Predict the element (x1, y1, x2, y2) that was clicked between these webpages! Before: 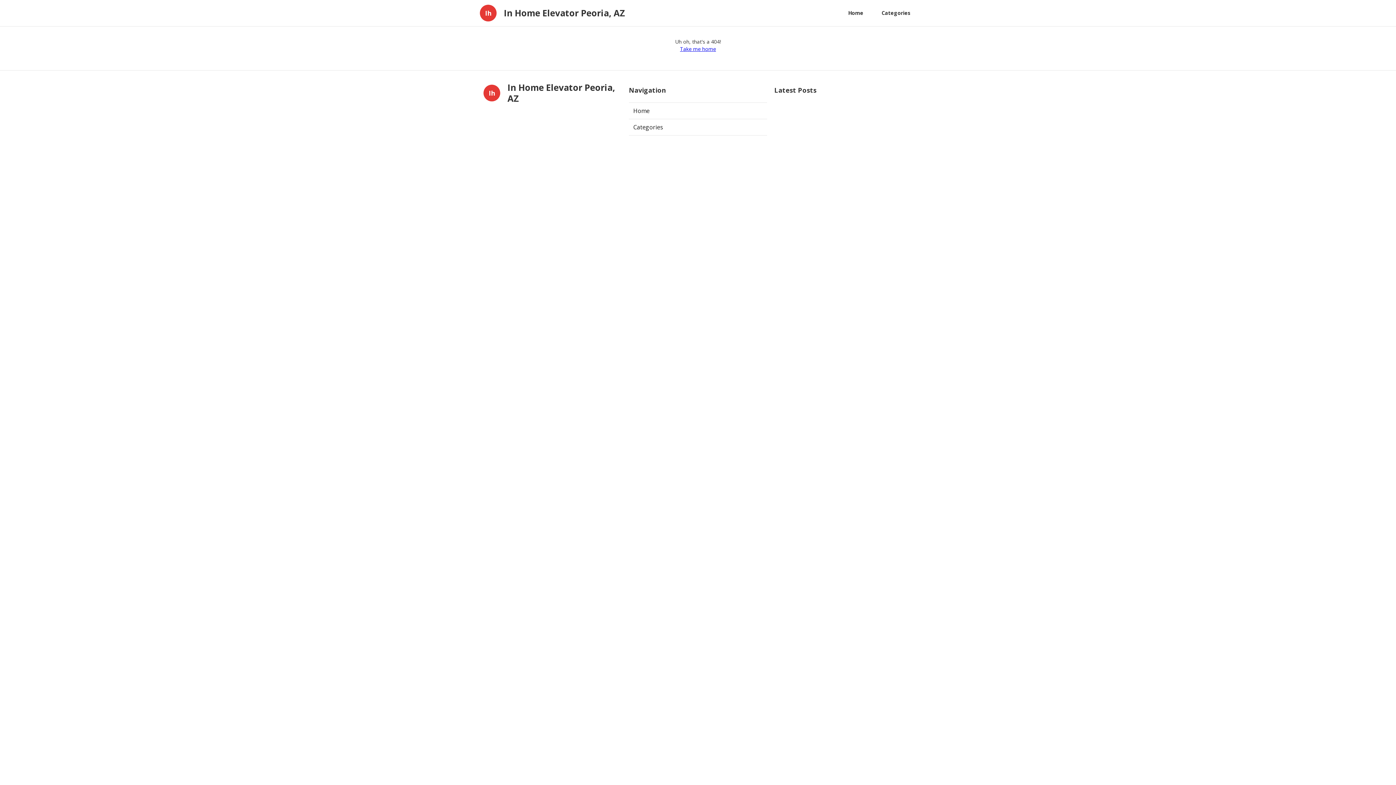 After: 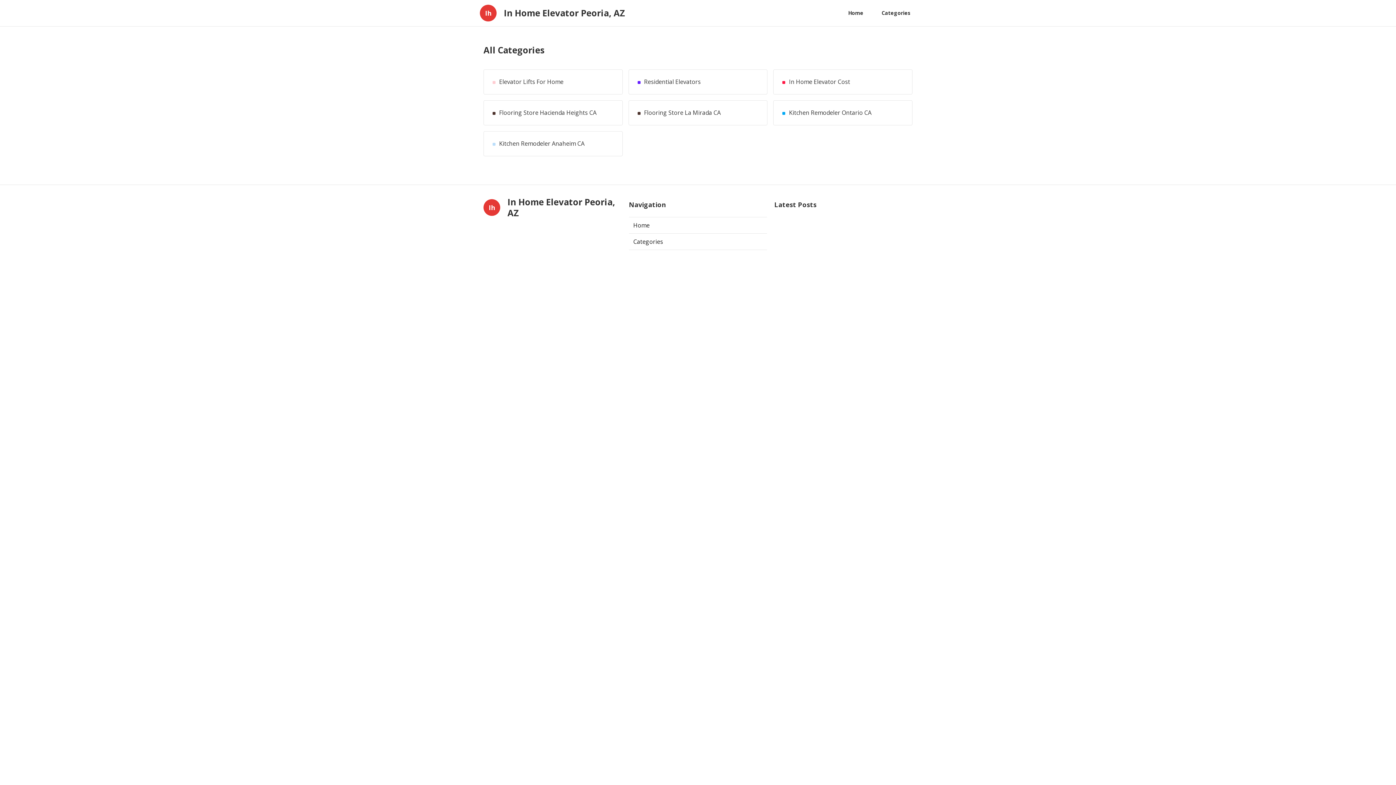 Action: label: Categories bbox: (876, 6, 916, 20)